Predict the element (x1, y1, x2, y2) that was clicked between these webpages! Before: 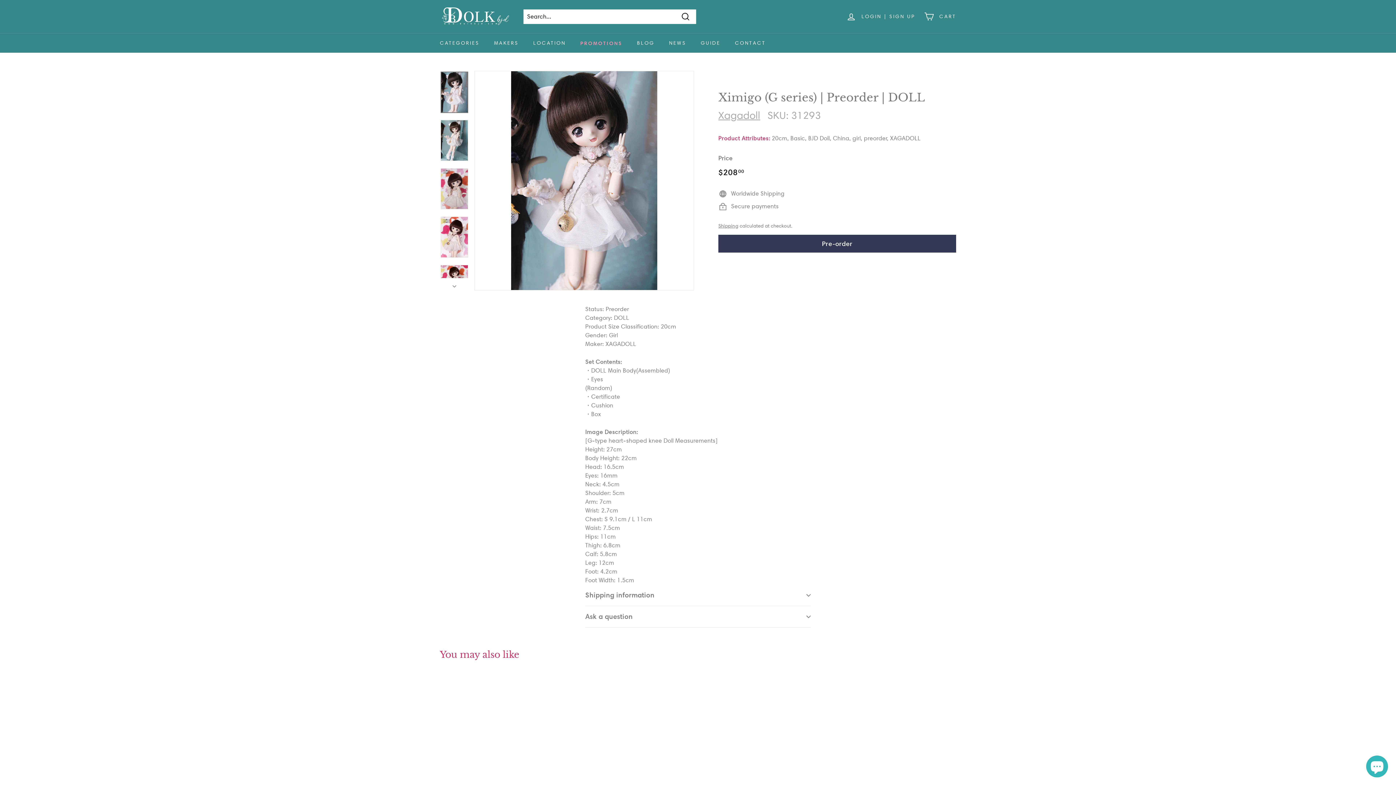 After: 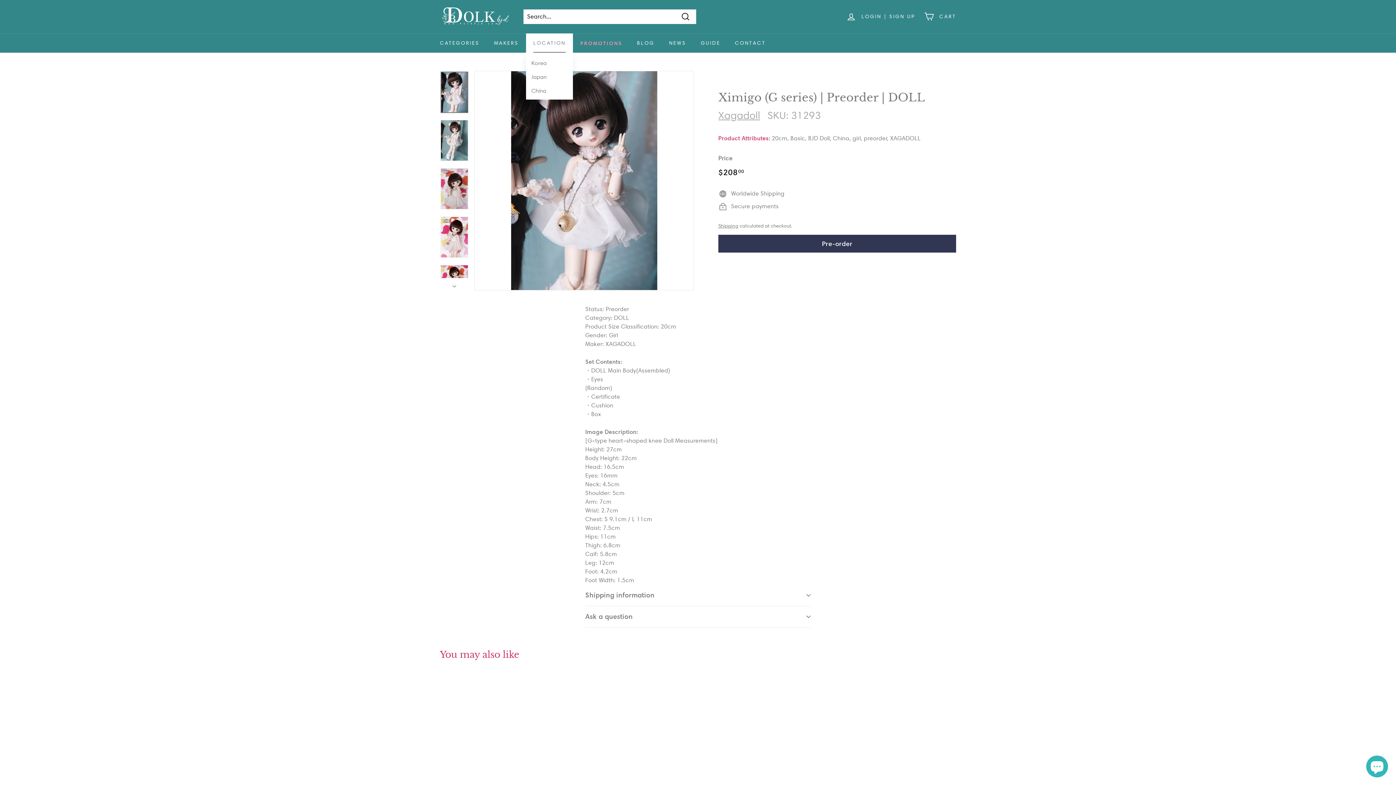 Action: label: LOCATION bbox: (526, 33, 573, 52)